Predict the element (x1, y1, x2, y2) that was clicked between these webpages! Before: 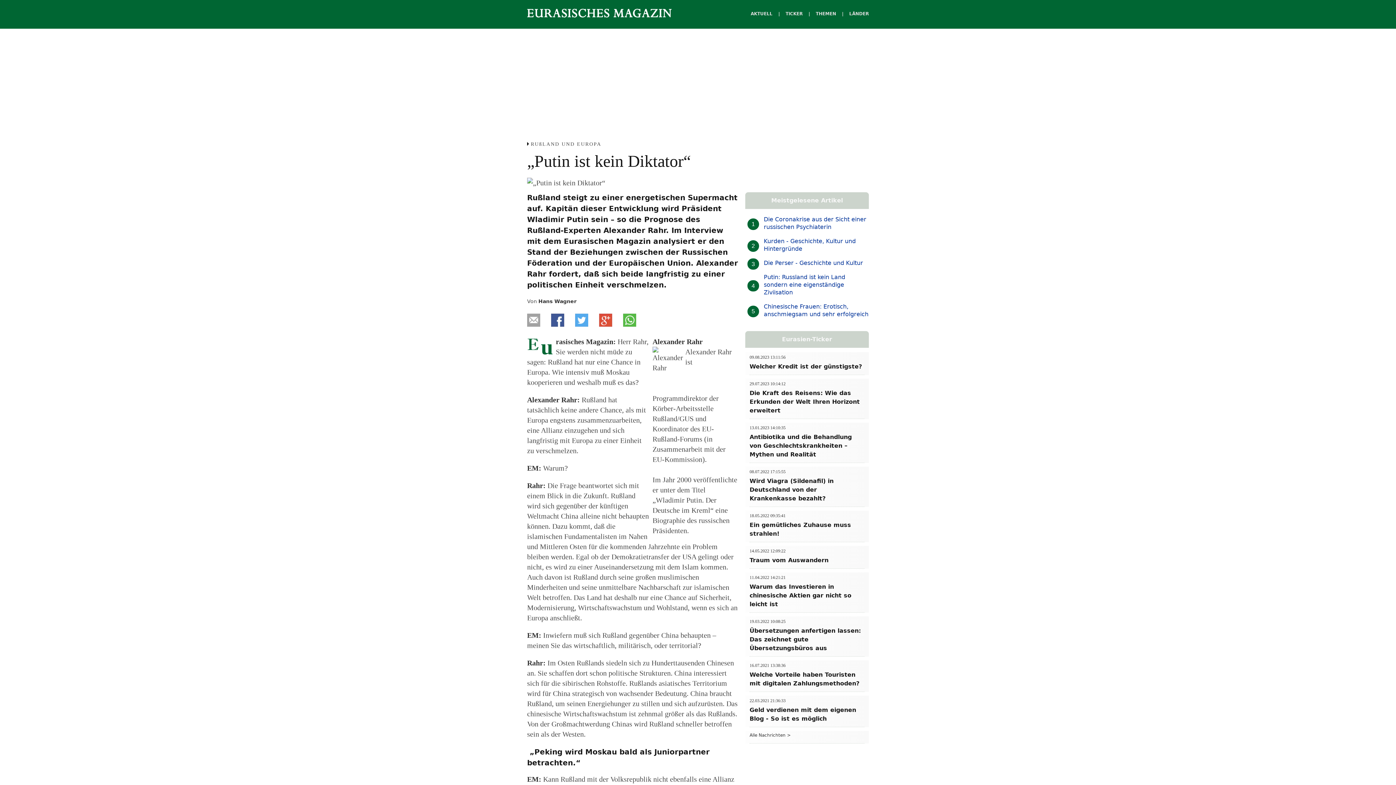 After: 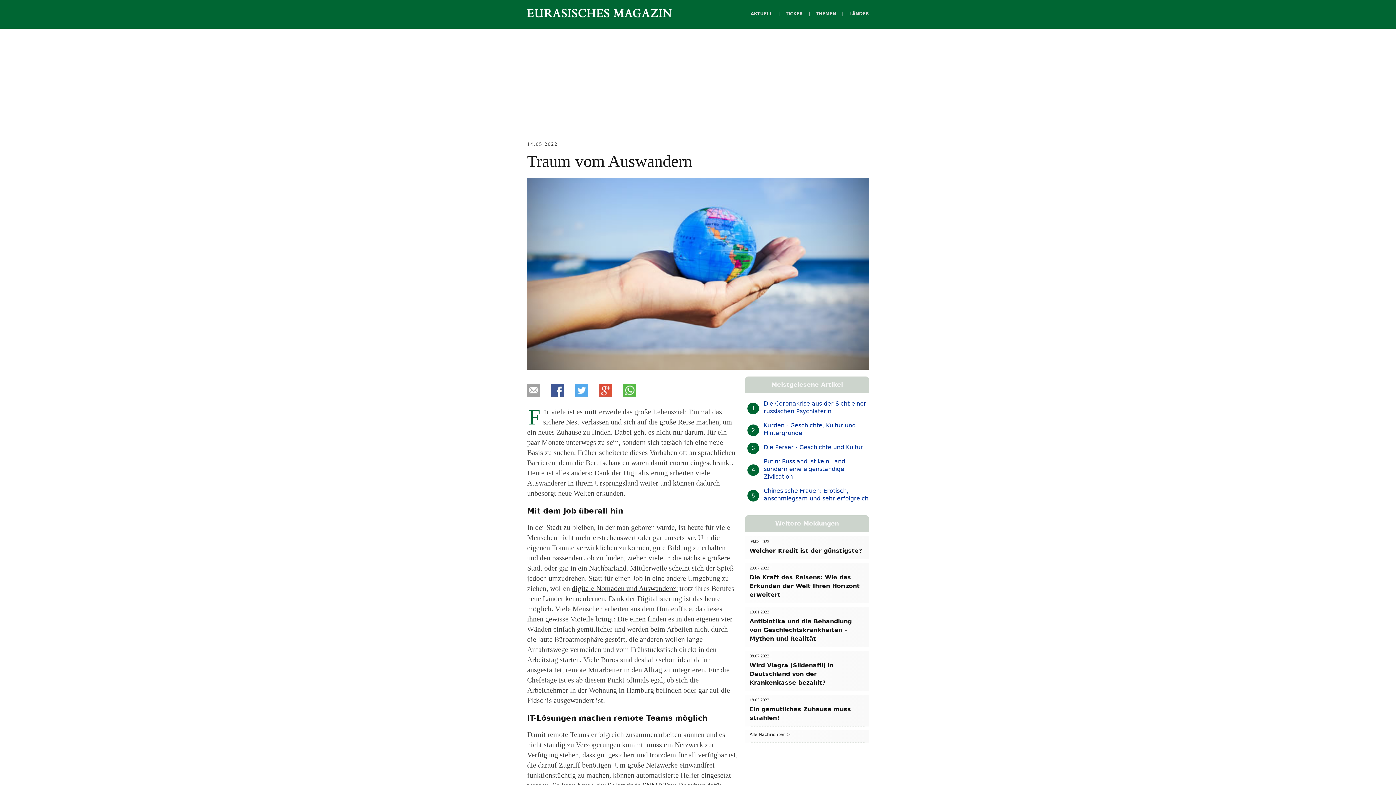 Action: bbox: (749, 546, 864, 569) label: 14.05.2022 12:09:22

Traum vom Auswandern